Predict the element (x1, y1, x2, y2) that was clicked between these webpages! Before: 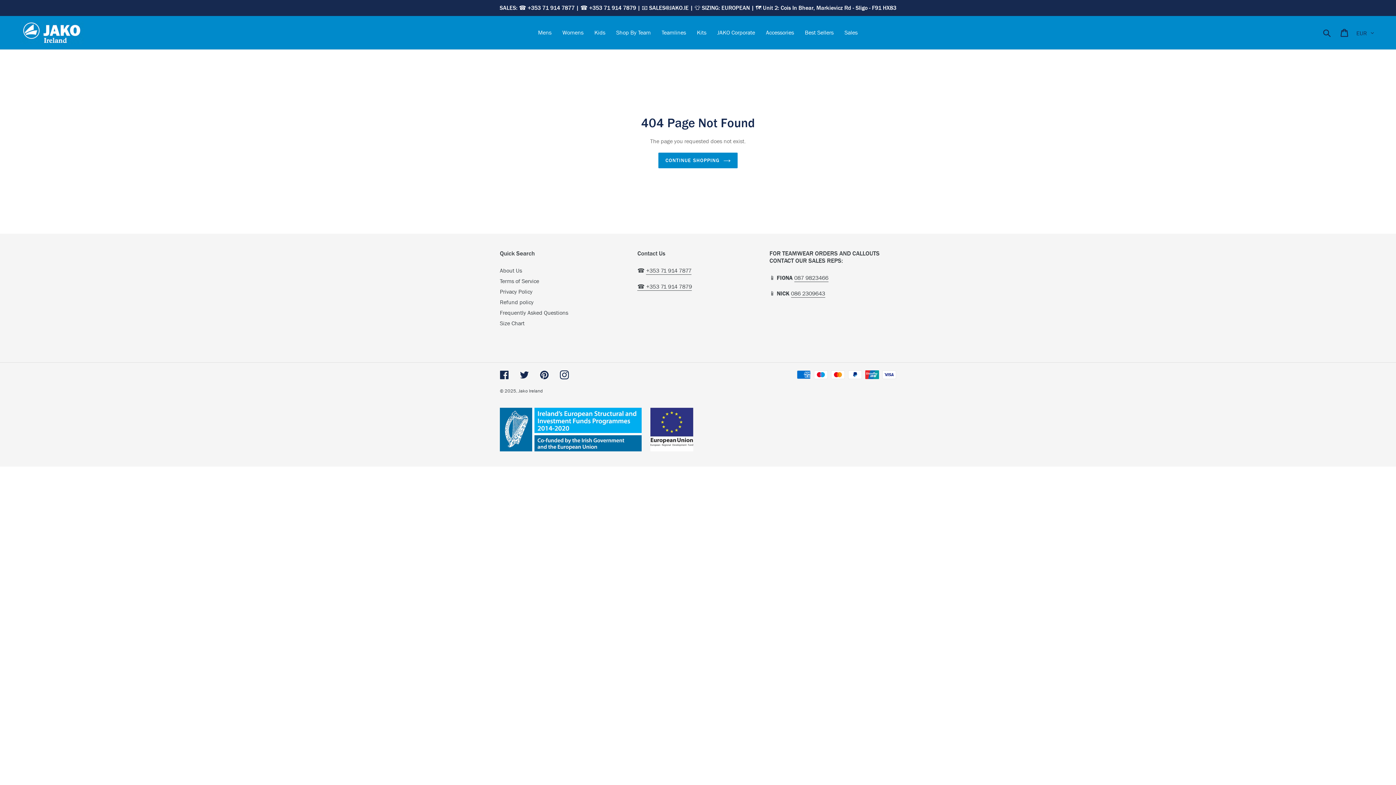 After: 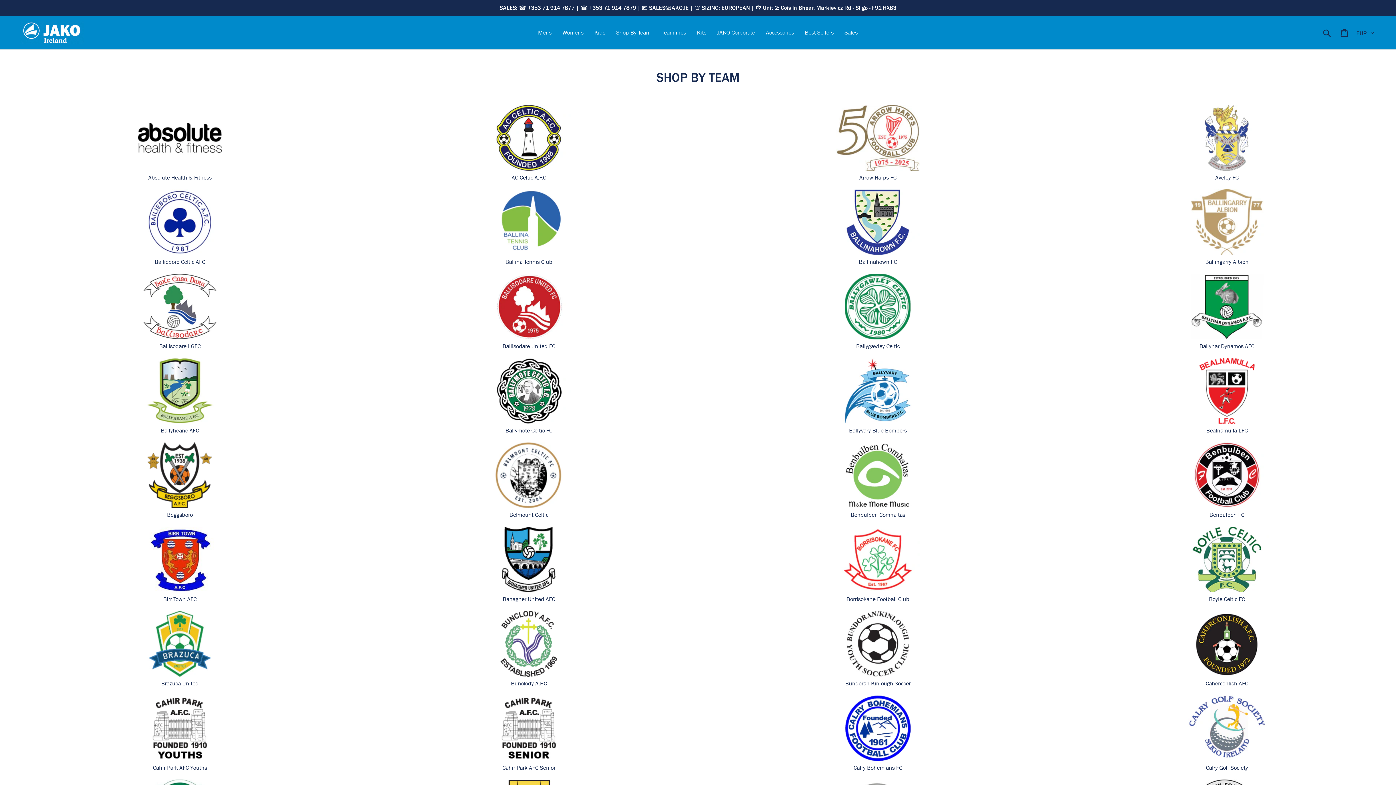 Action: label: Shop By Team bbox: (610, 27, 656, 37)